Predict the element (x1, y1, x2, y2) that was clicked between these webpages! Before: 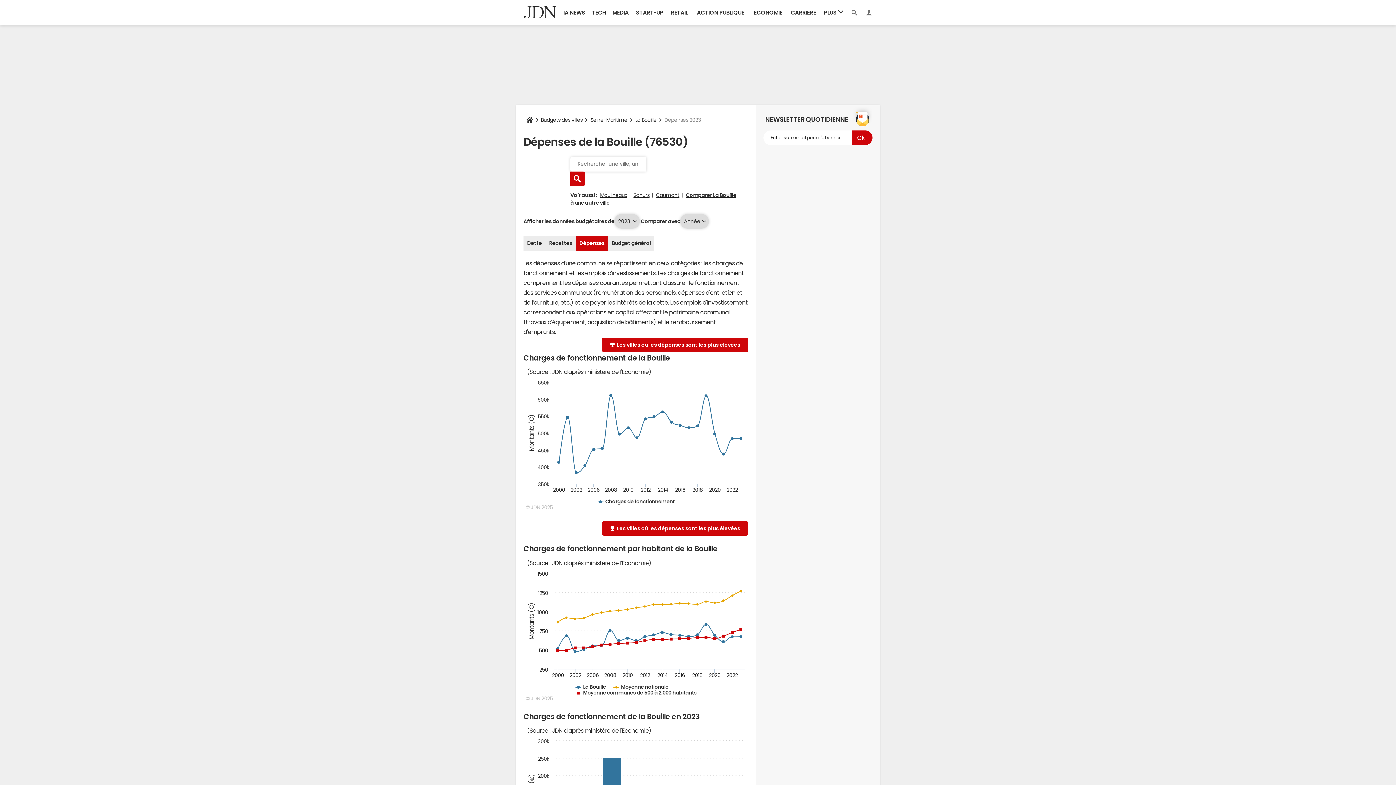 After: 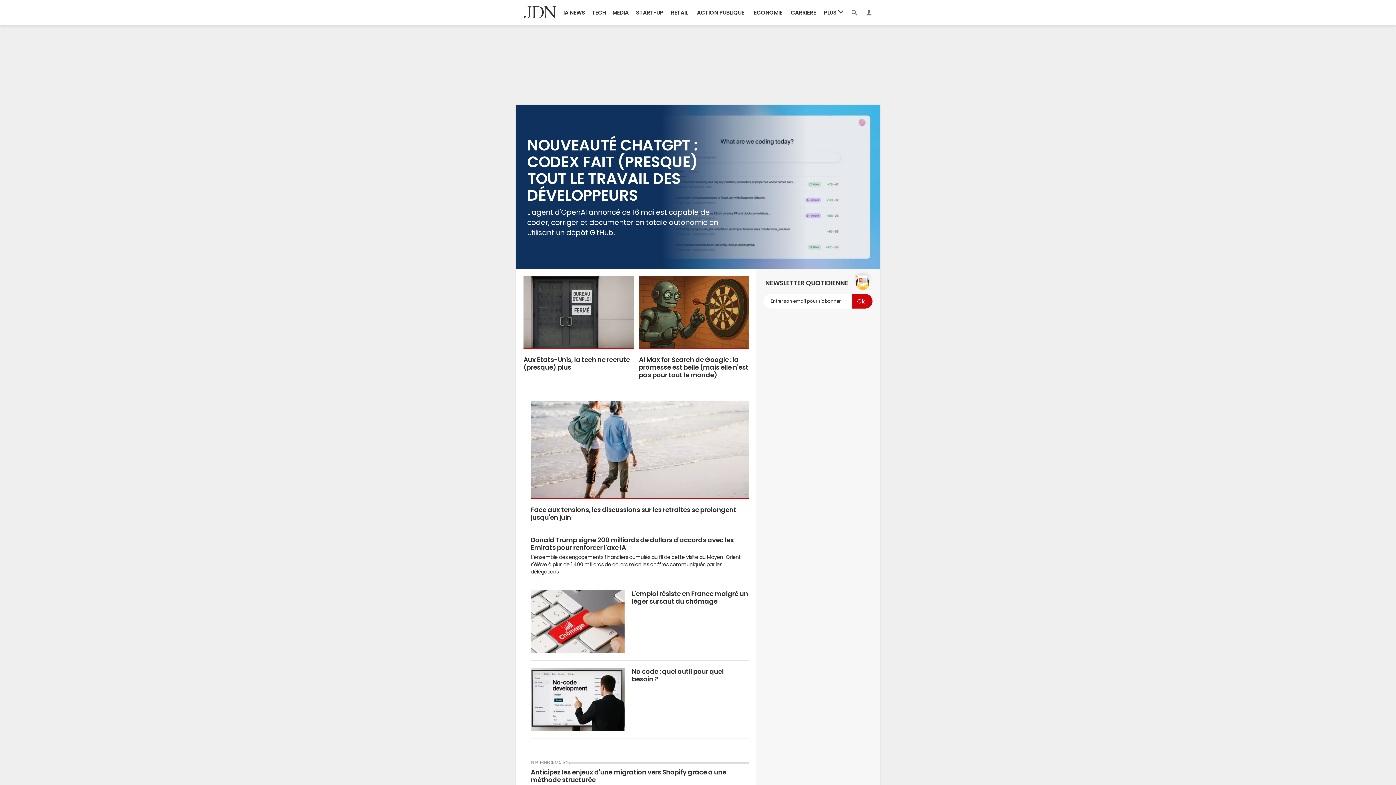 Action: bbox: (523, 112, 536, 127)